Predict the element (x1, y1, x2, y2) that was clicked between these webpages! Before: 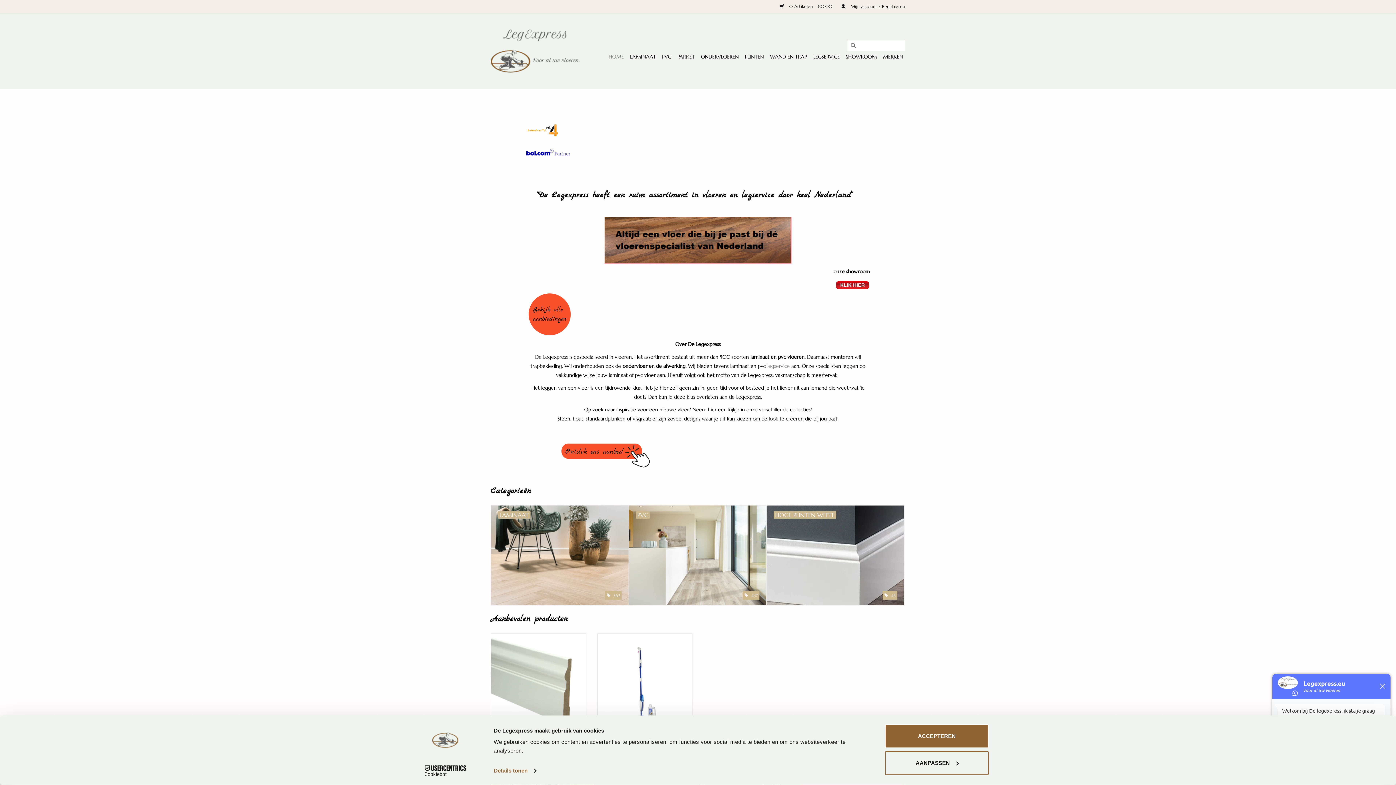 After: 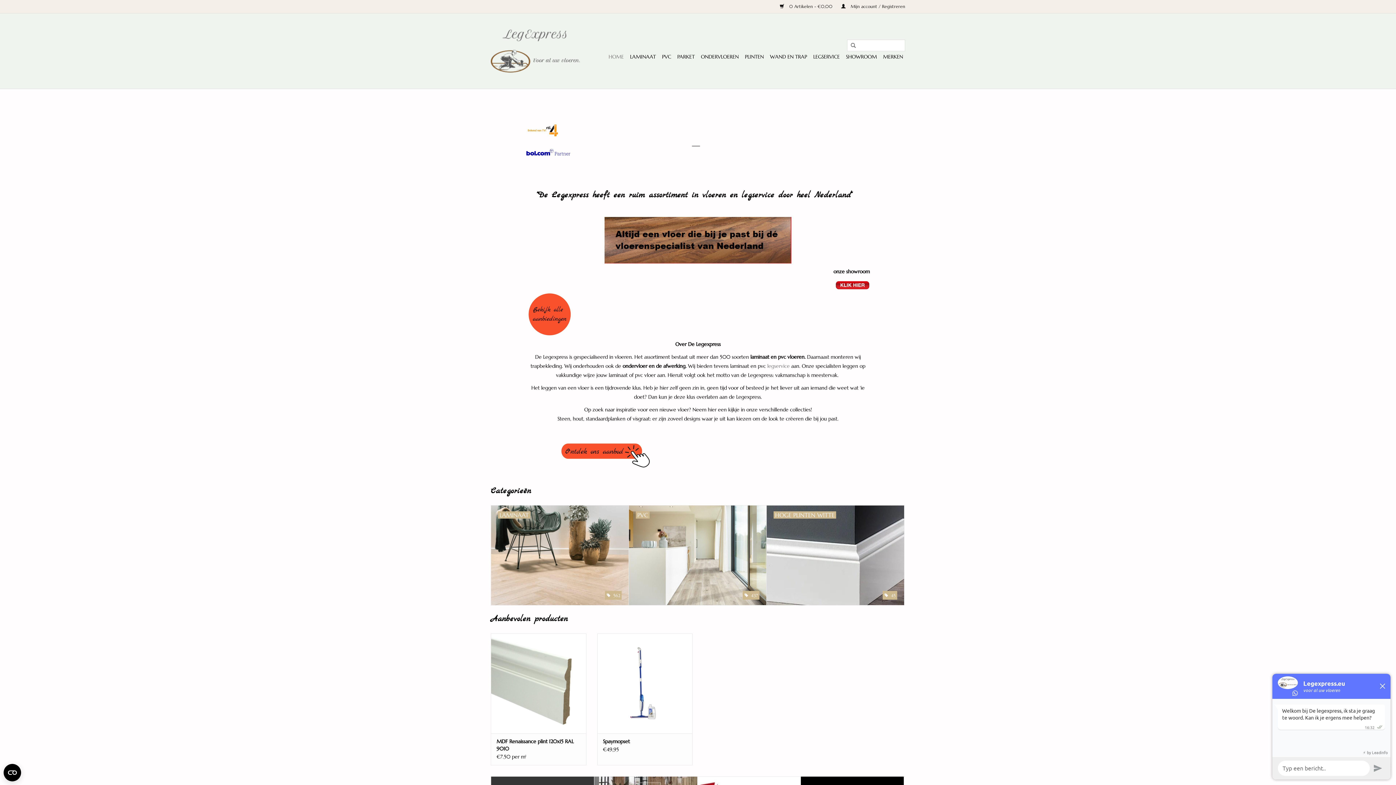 Action: bbox: (526, 121, 870, 148) label:   